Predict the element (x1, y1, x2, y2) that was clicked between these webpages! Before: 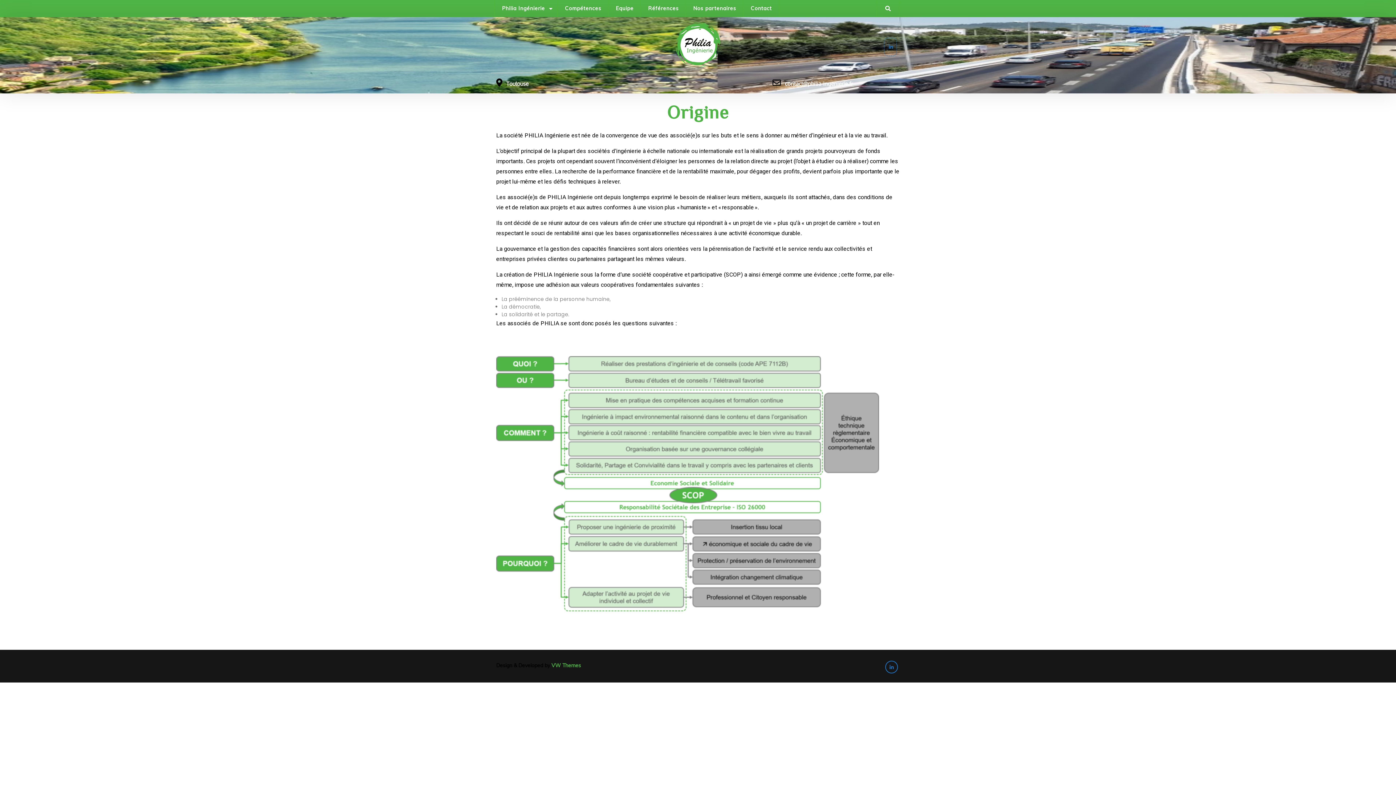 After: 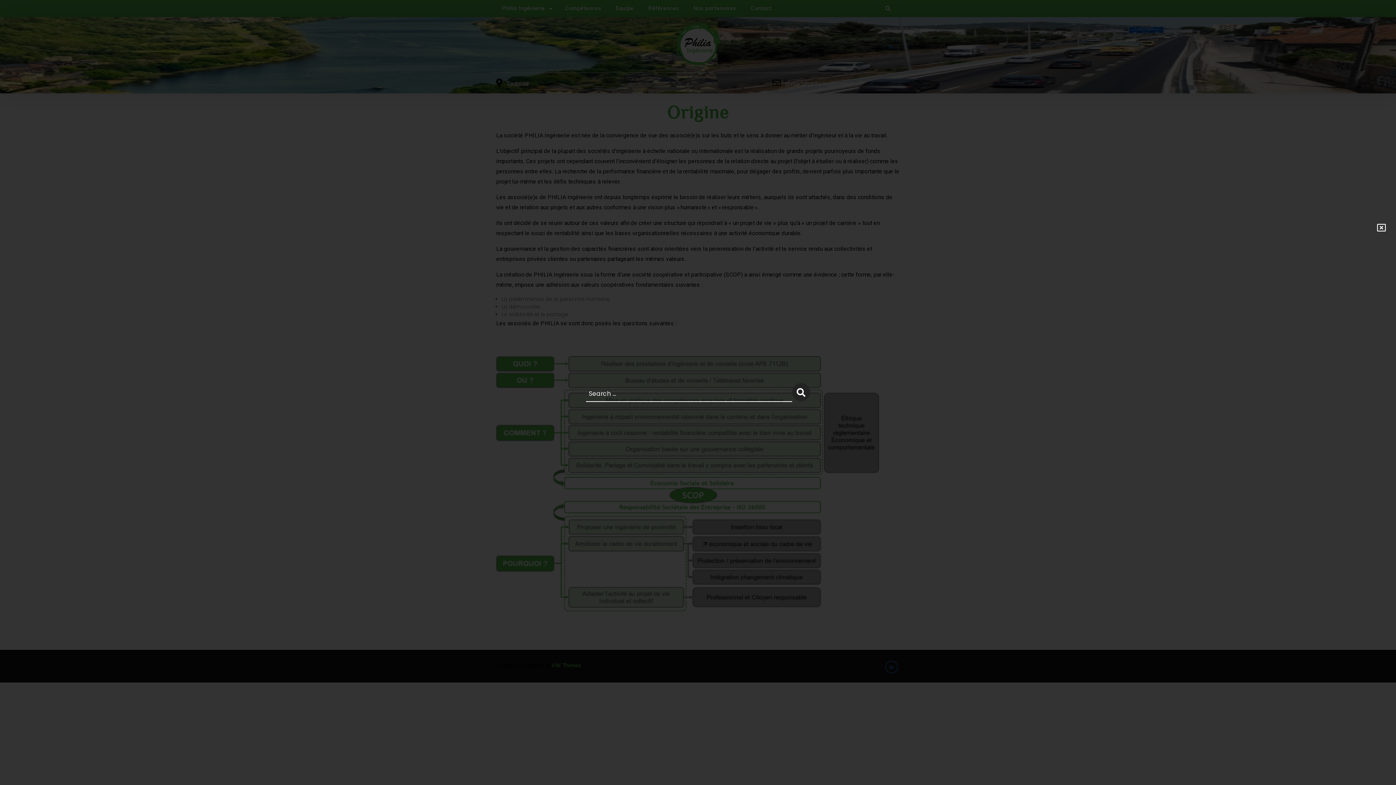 Action: bbox: (876, 0, 899, 16)